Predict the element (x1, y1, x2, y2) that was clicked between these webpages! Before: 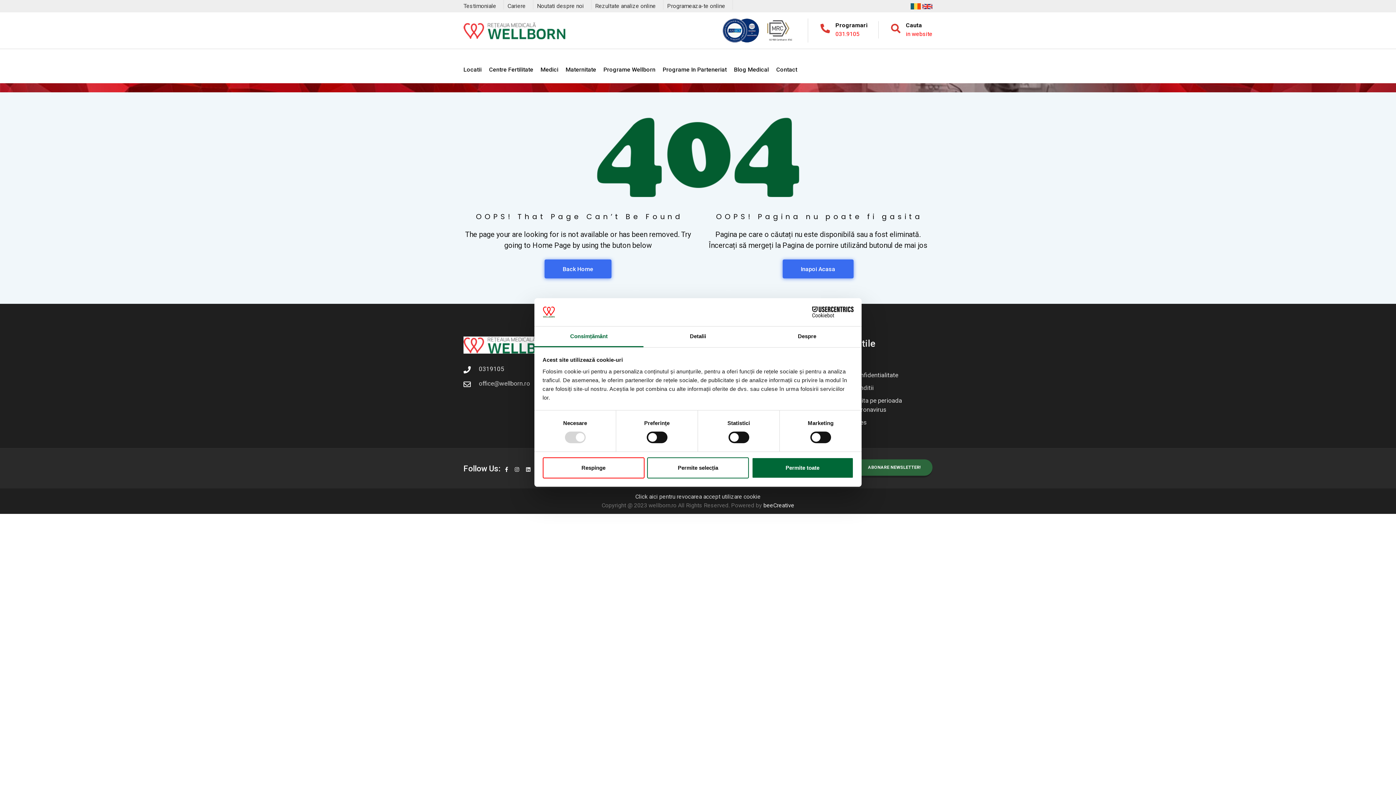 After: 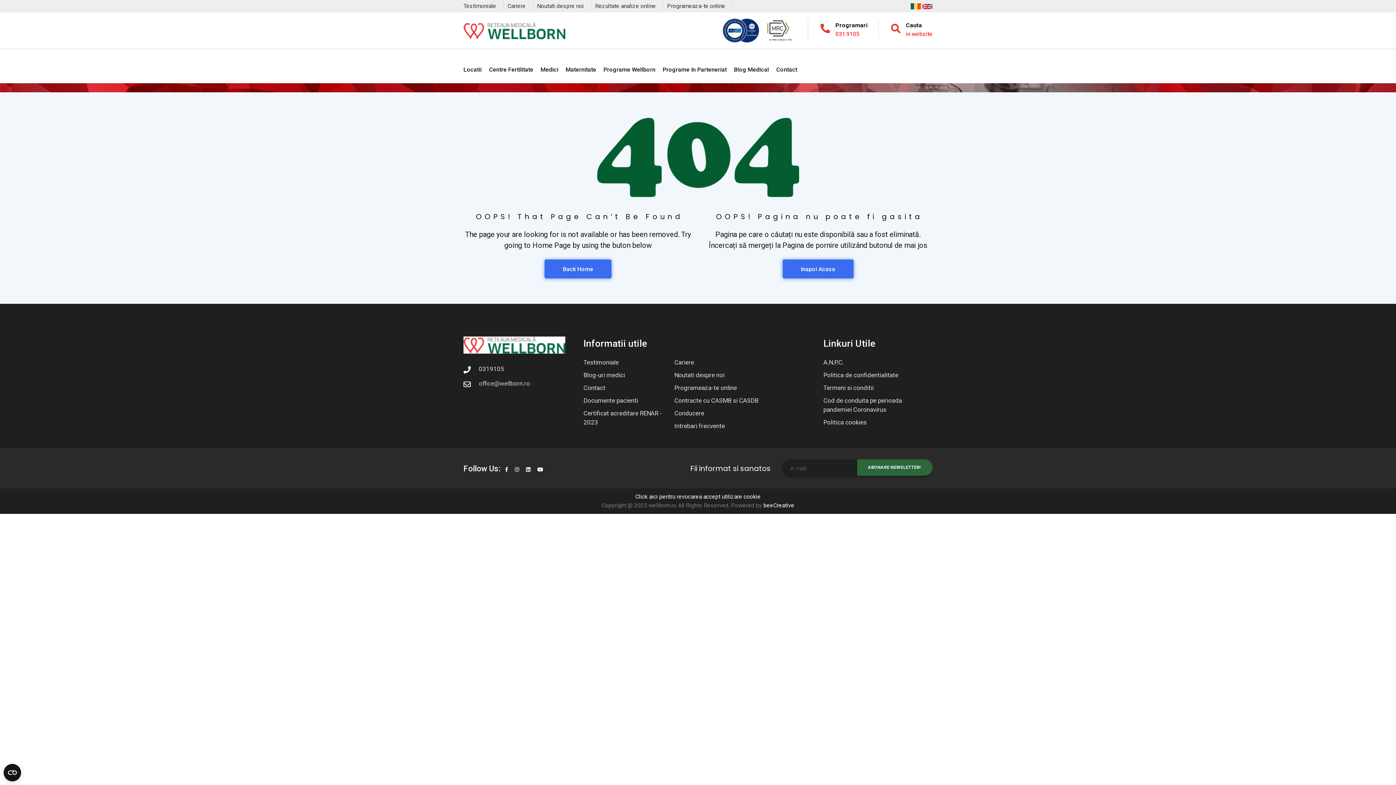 Action: label: Respinge bbox: (542, 457, 644, 478)